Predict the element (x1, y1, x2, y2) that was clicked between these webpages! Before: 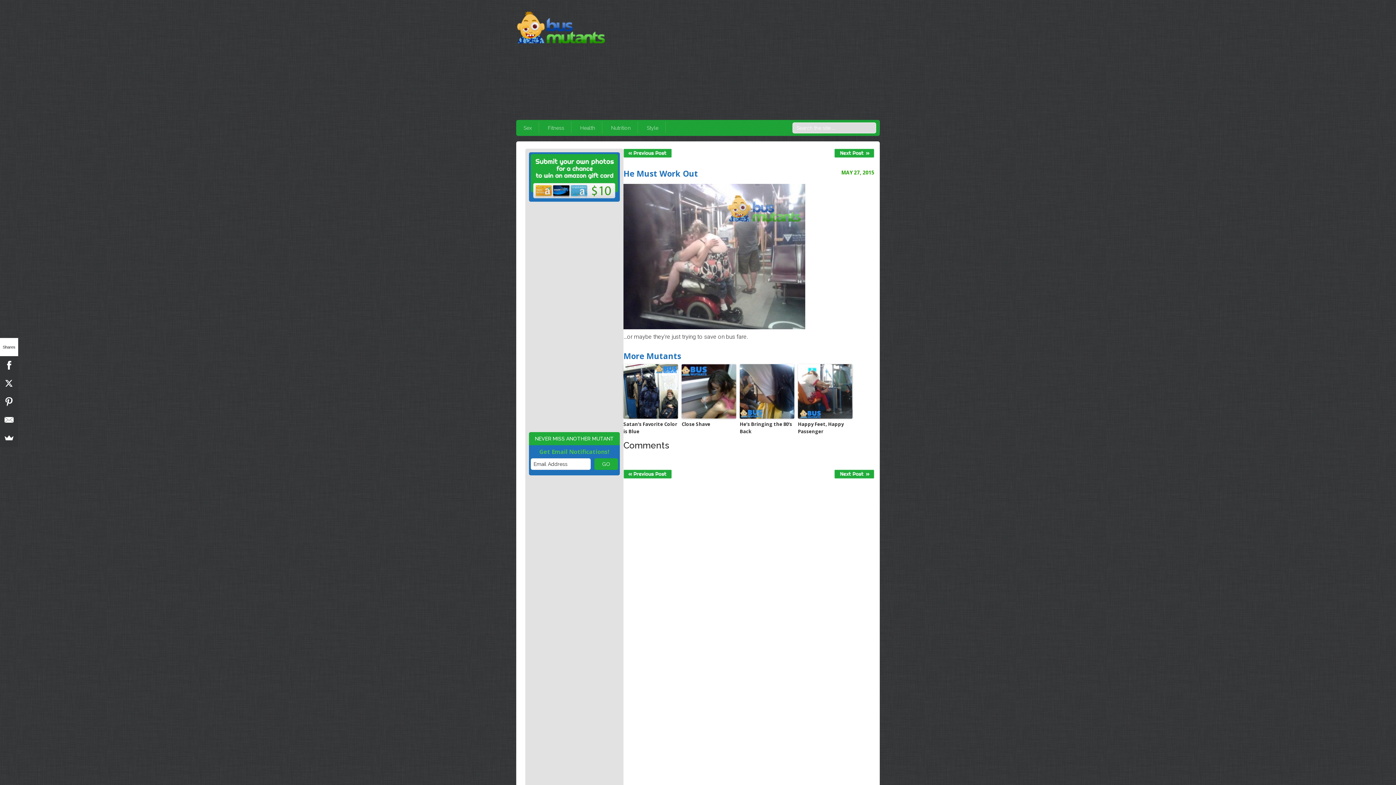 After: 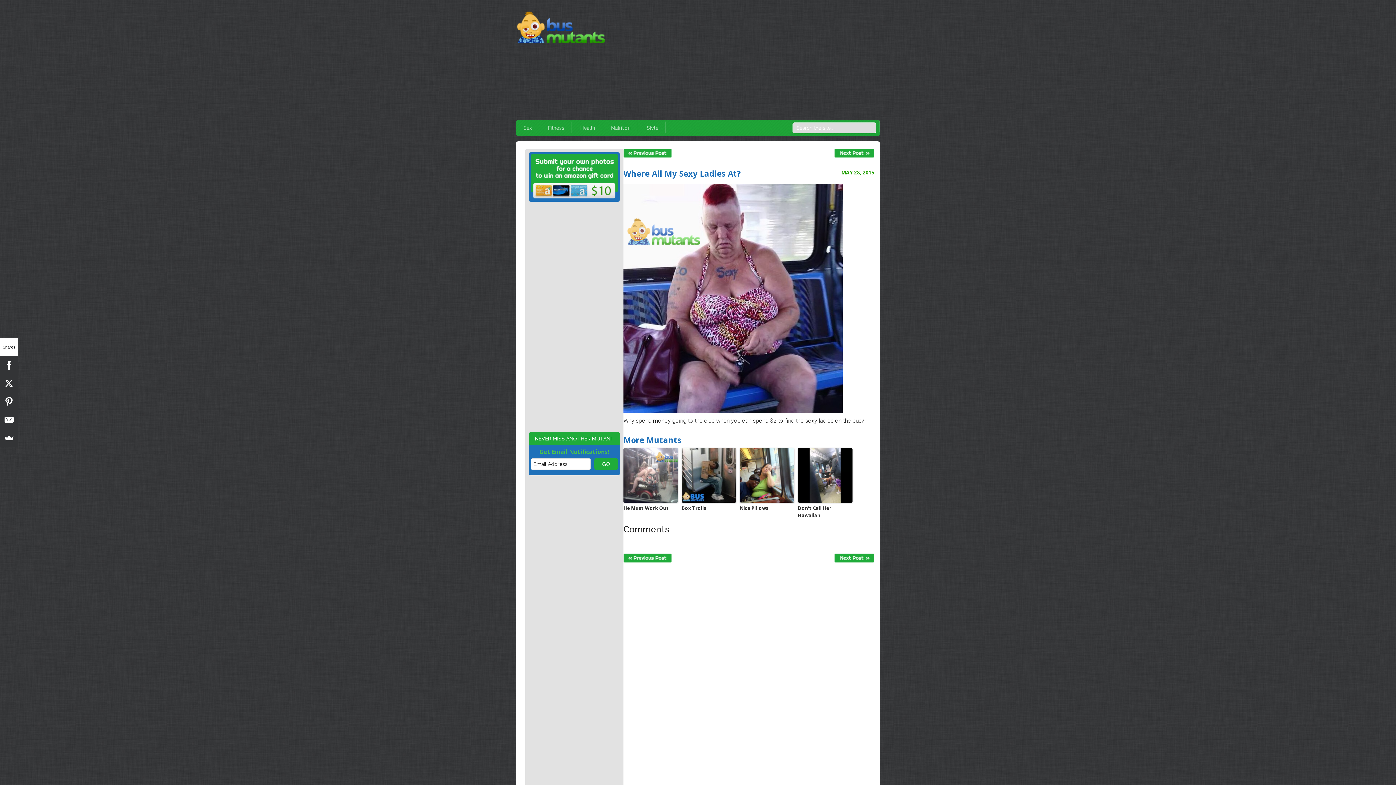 Action: label: Where All My Sexy Ladies At? bbox: (834, 469, 874, 478)